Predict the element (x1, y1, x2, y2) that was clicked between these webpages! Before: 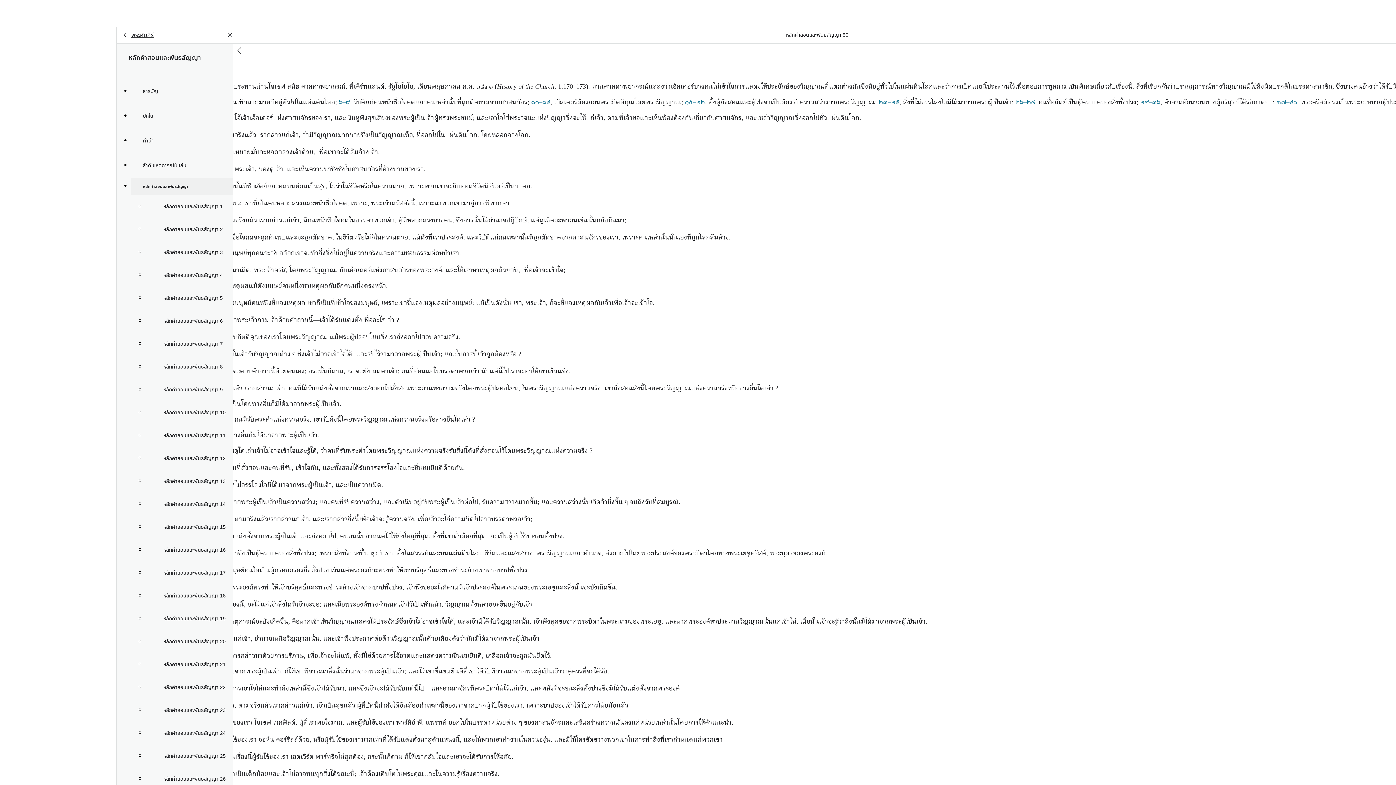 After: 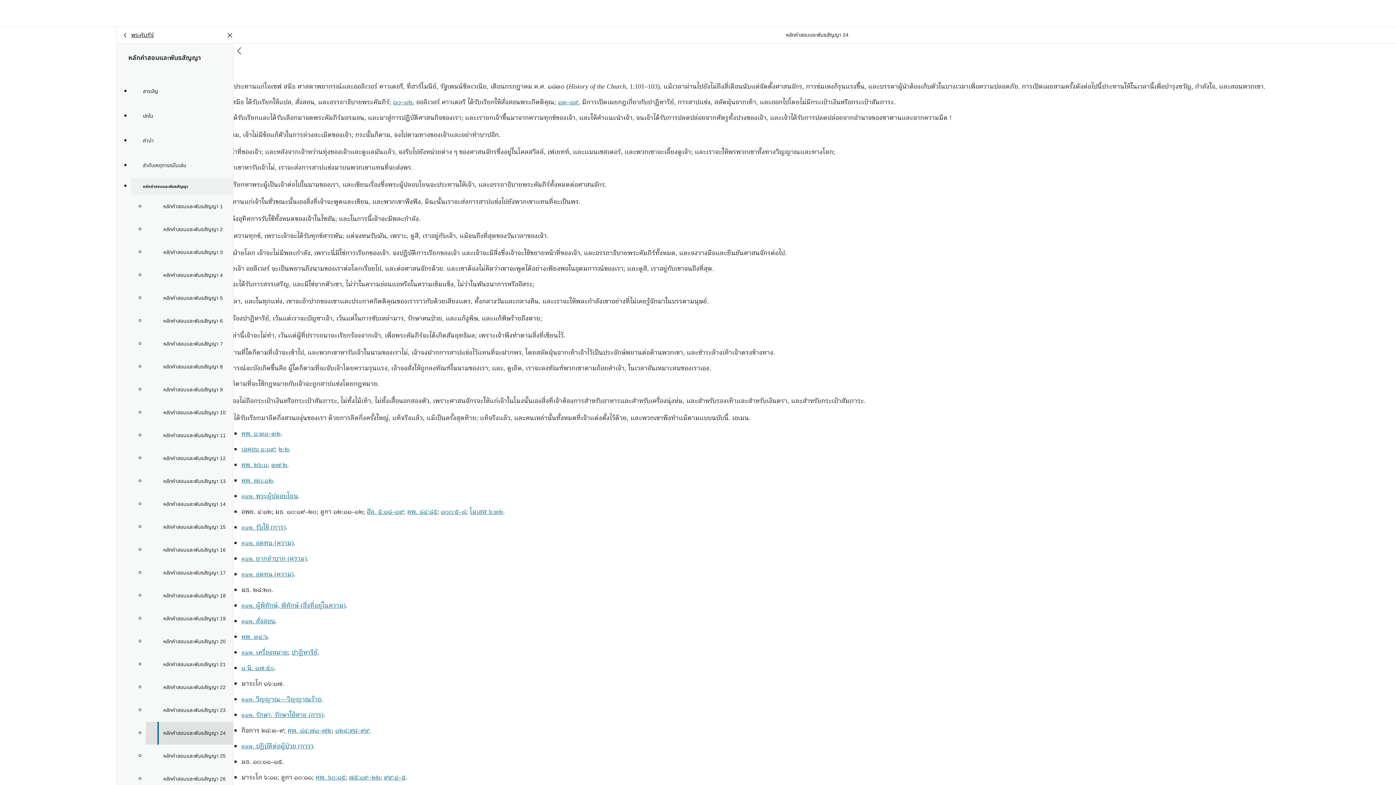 Action: bbox: (145, 722, 233, 745) label: หลักคำสอนและพันธสัญญา 24